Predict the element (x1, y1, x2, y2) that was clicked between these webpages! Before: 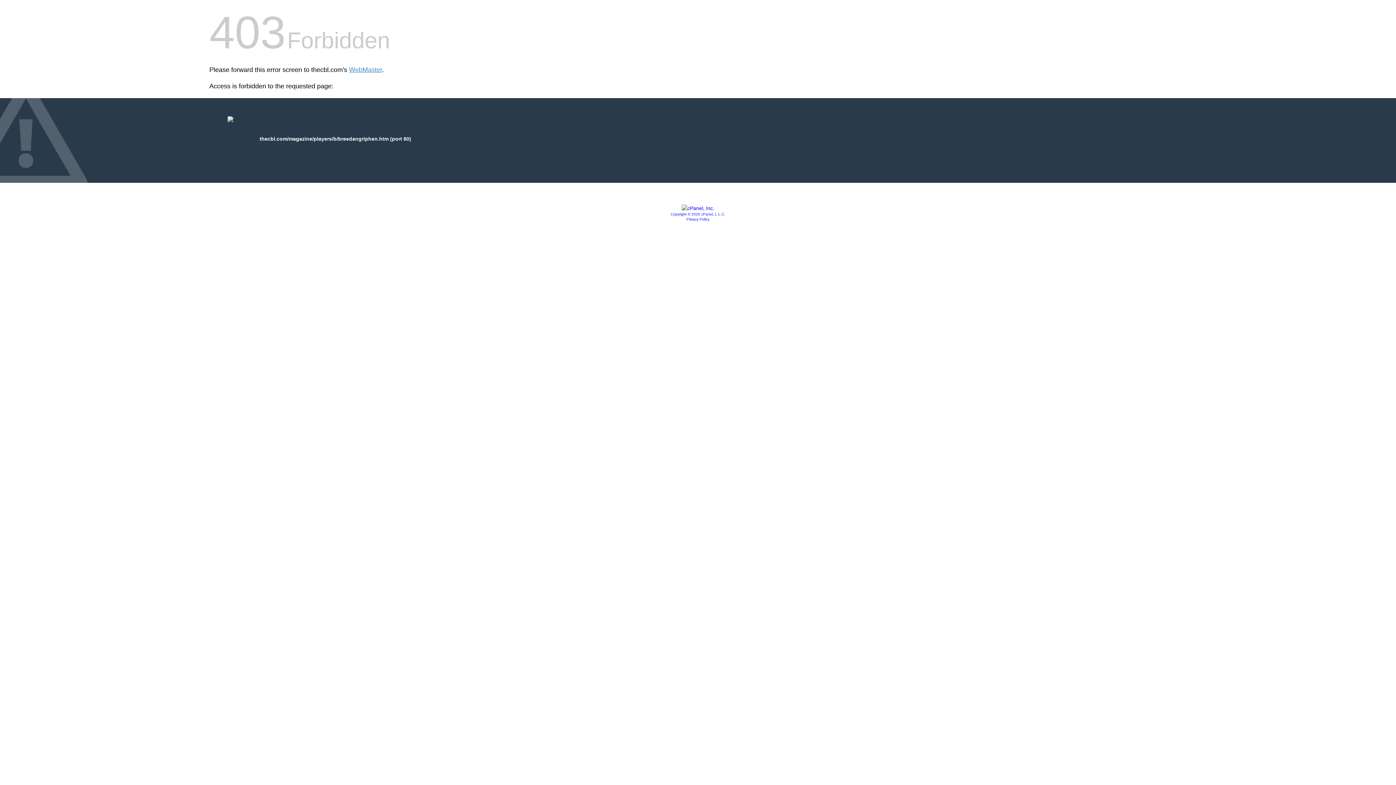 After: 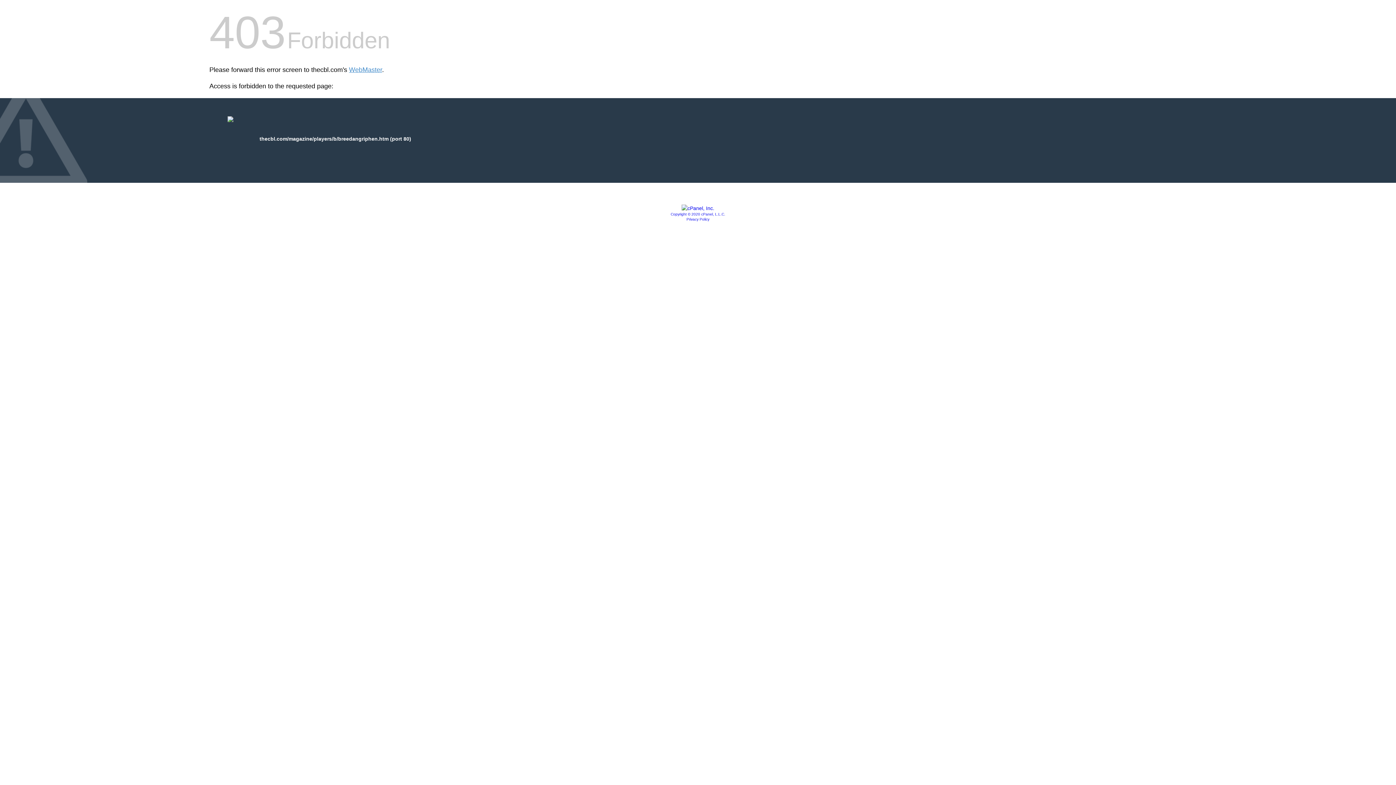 Action: label: Copyright © 2020 cPanel, L.L.C. bbox: (670, 212, 725, 216)